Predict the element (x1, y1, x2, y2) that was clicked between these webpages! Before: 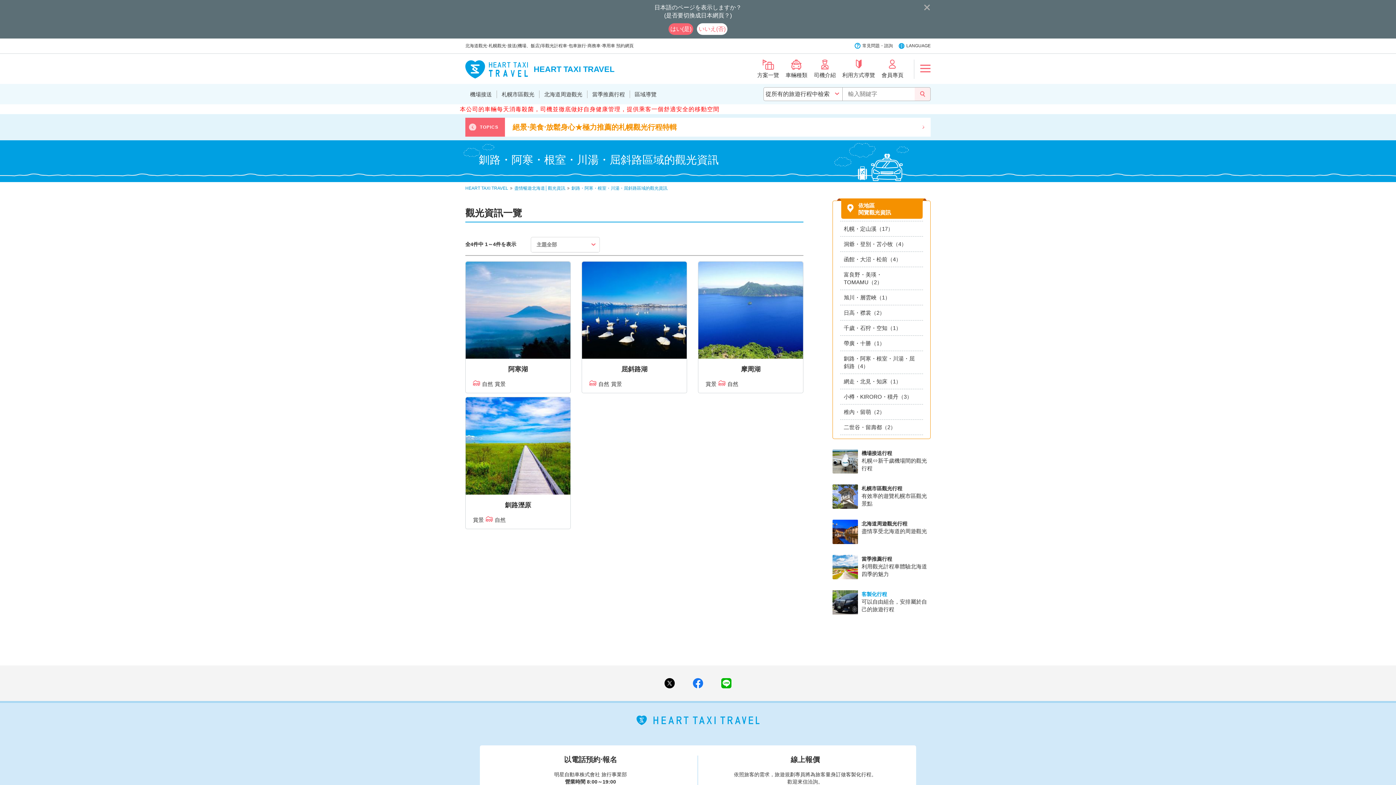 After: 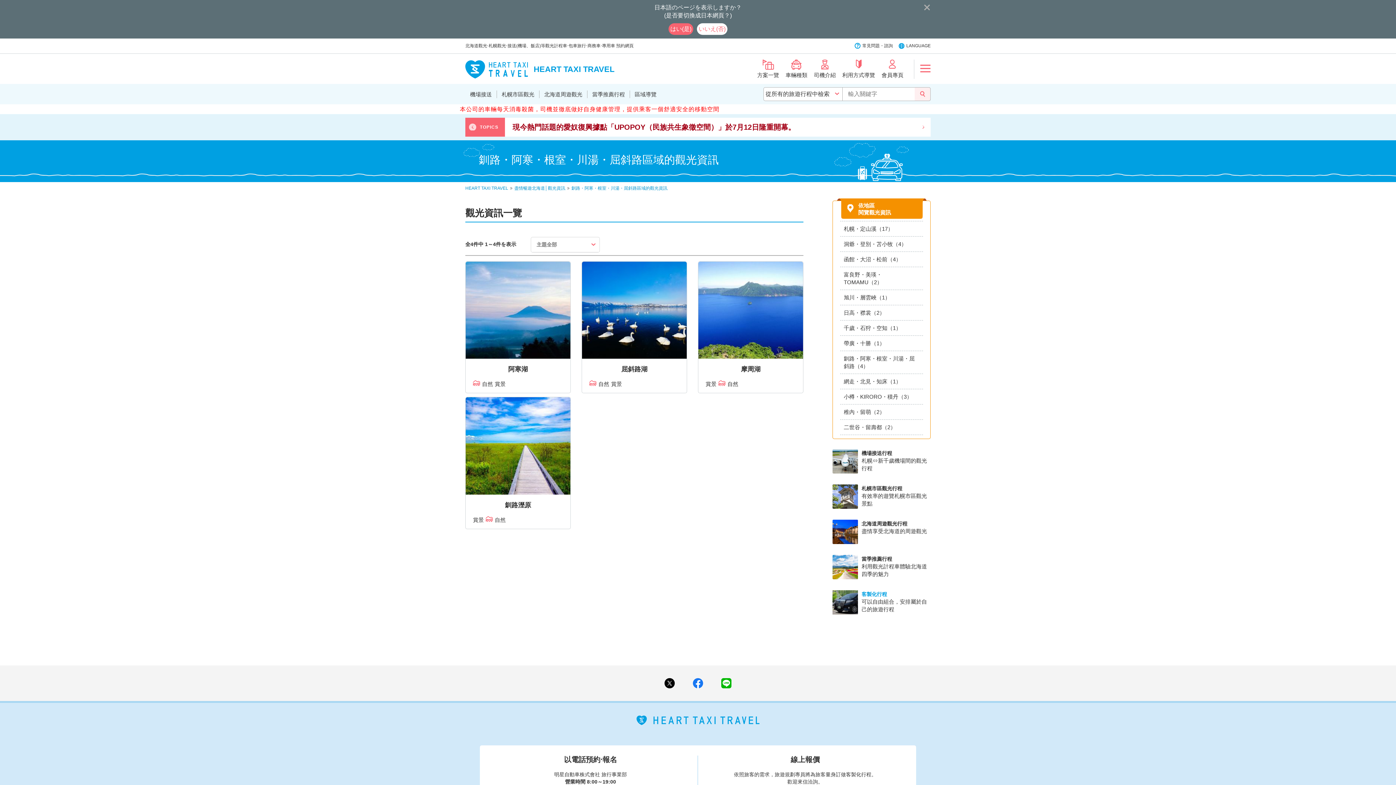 Action: bbox: (721, 678, 731, 688)